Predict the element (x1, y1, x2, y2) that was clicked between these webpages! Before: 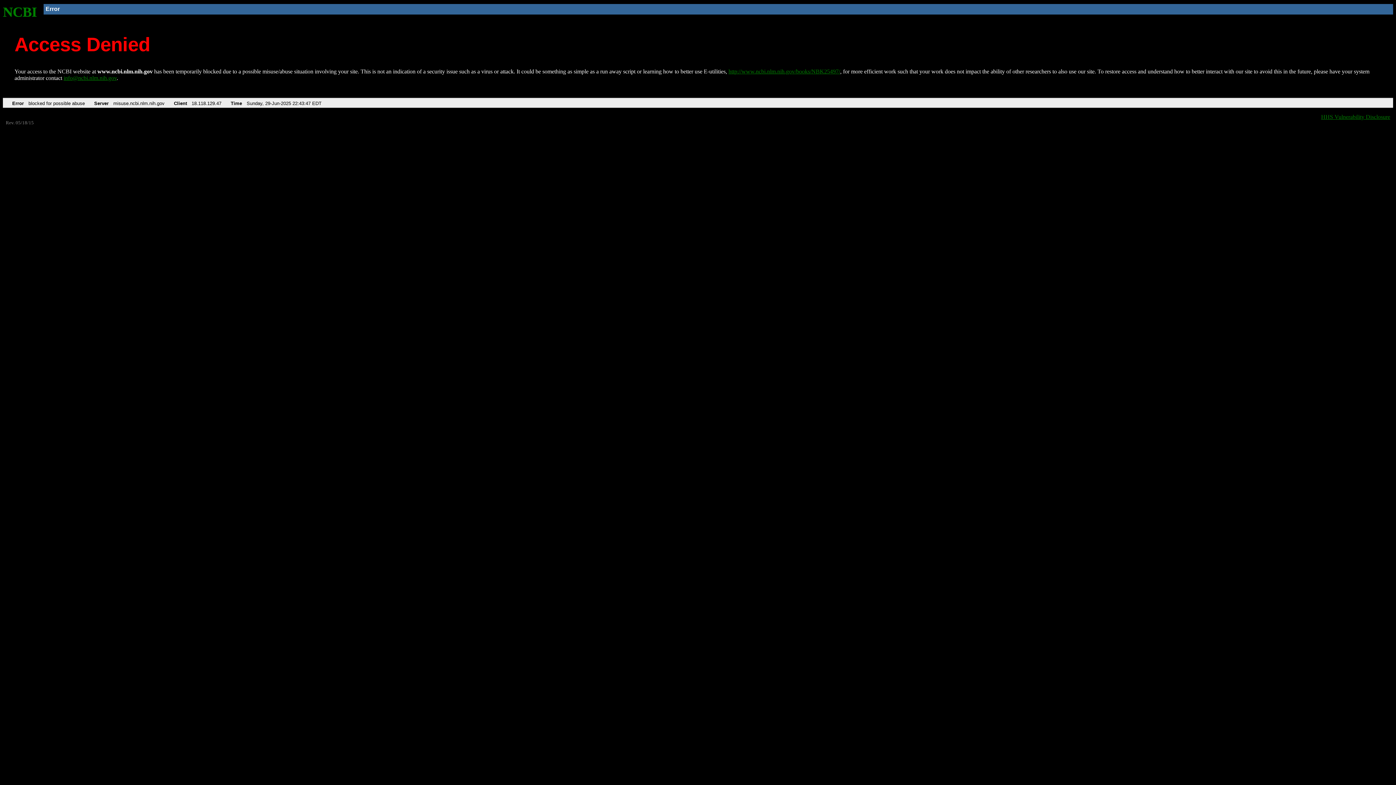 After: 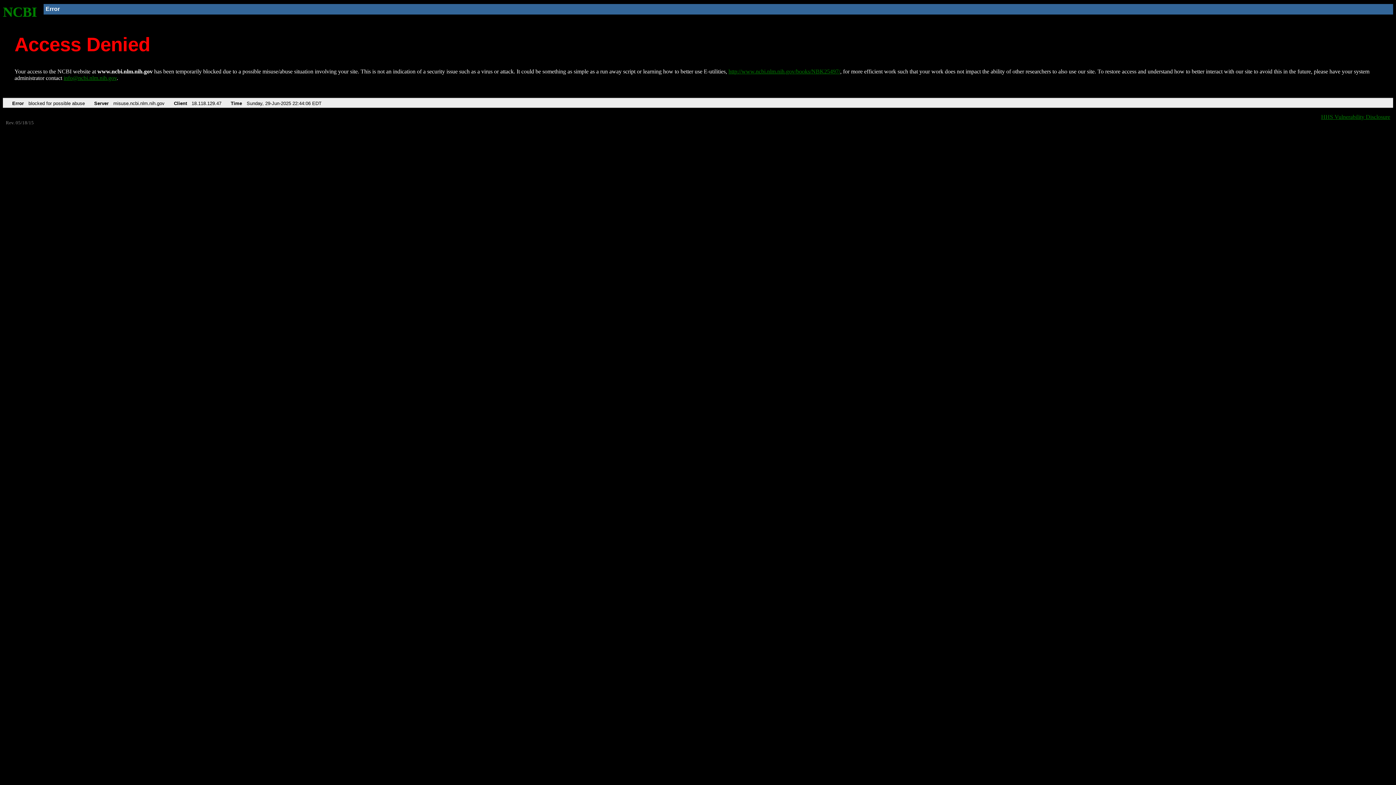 Action: label: http://www.ncbi.nlm.nih.gov/books/NBK25497/ bbox: (728, 68, 840, 74)